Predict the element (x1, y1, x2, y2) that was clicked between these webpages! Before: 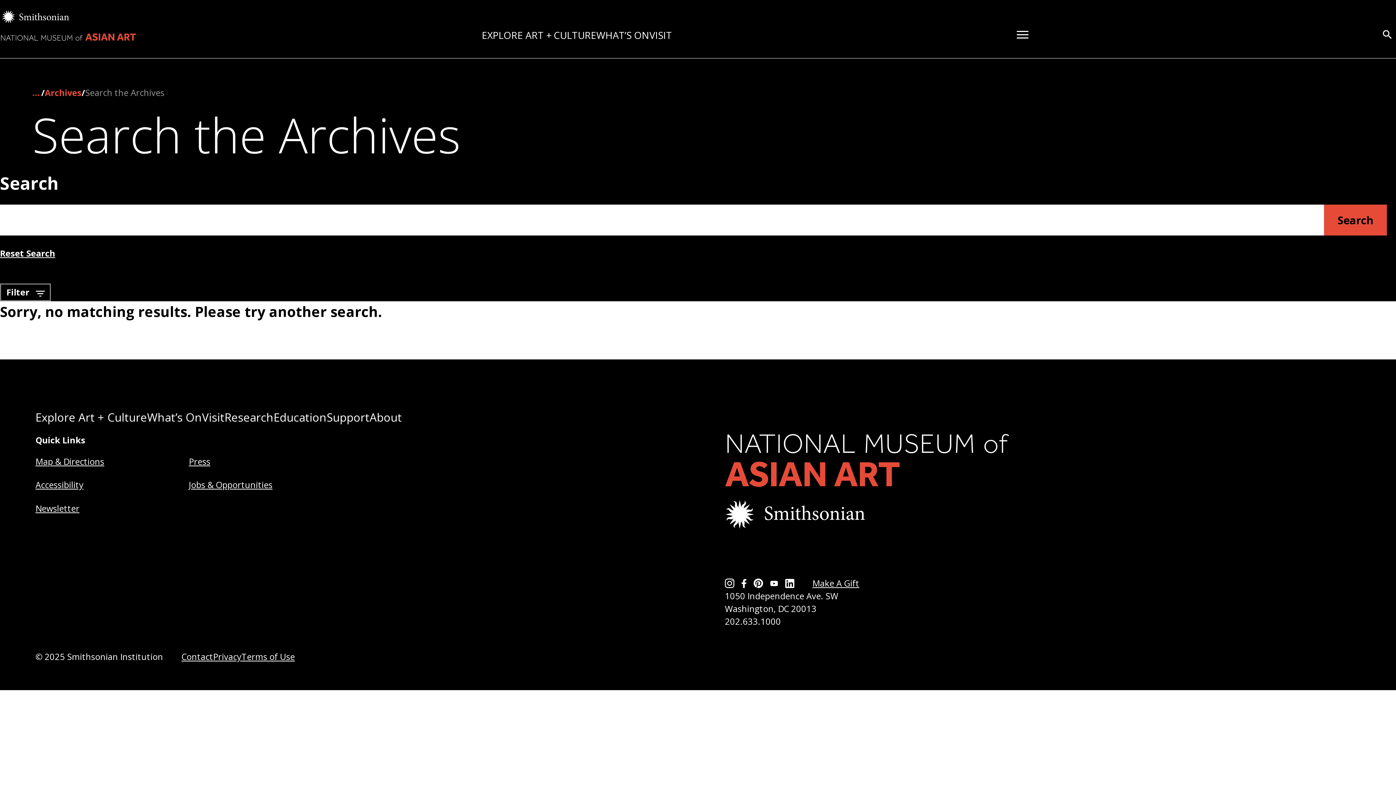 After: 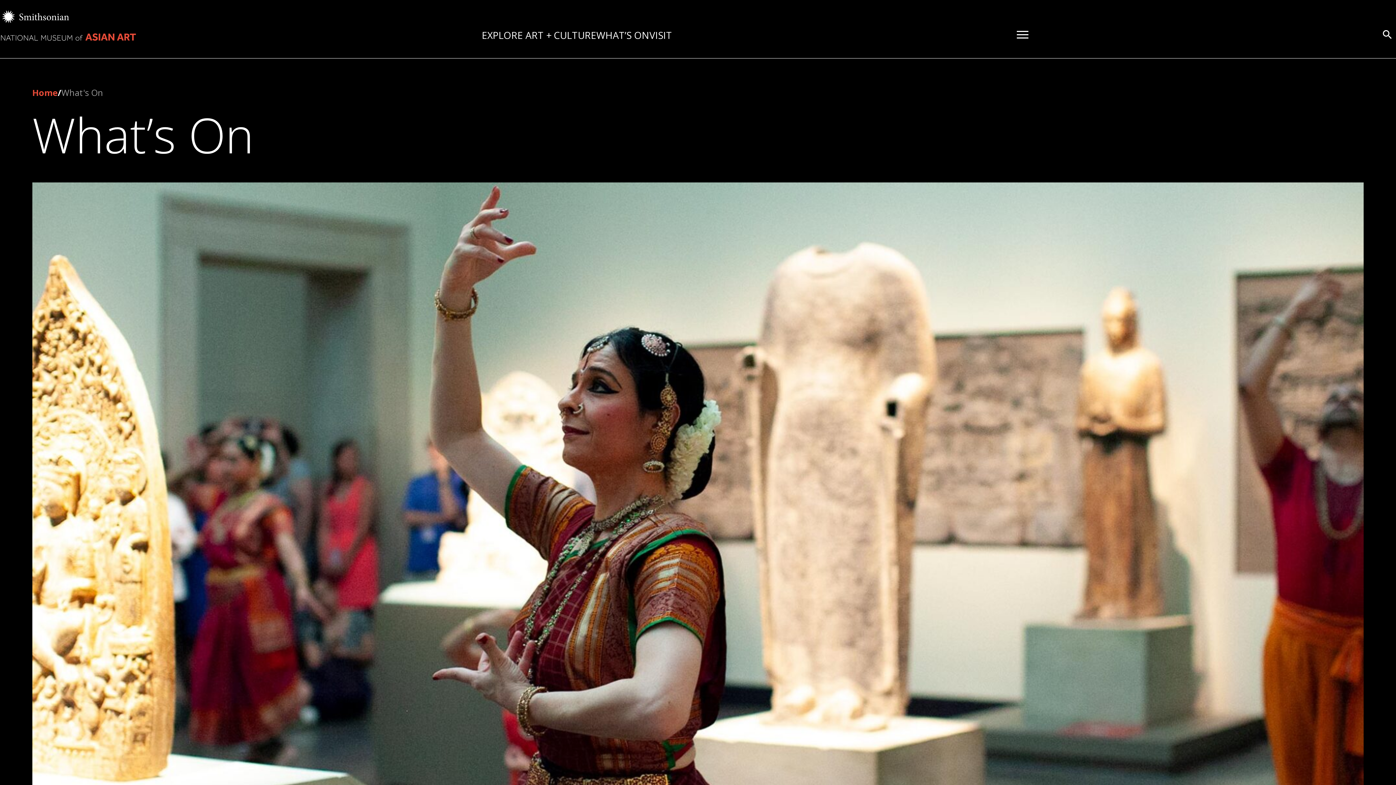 Action: label: WHAT’S ON bbox: (596, 28, 649, 41)